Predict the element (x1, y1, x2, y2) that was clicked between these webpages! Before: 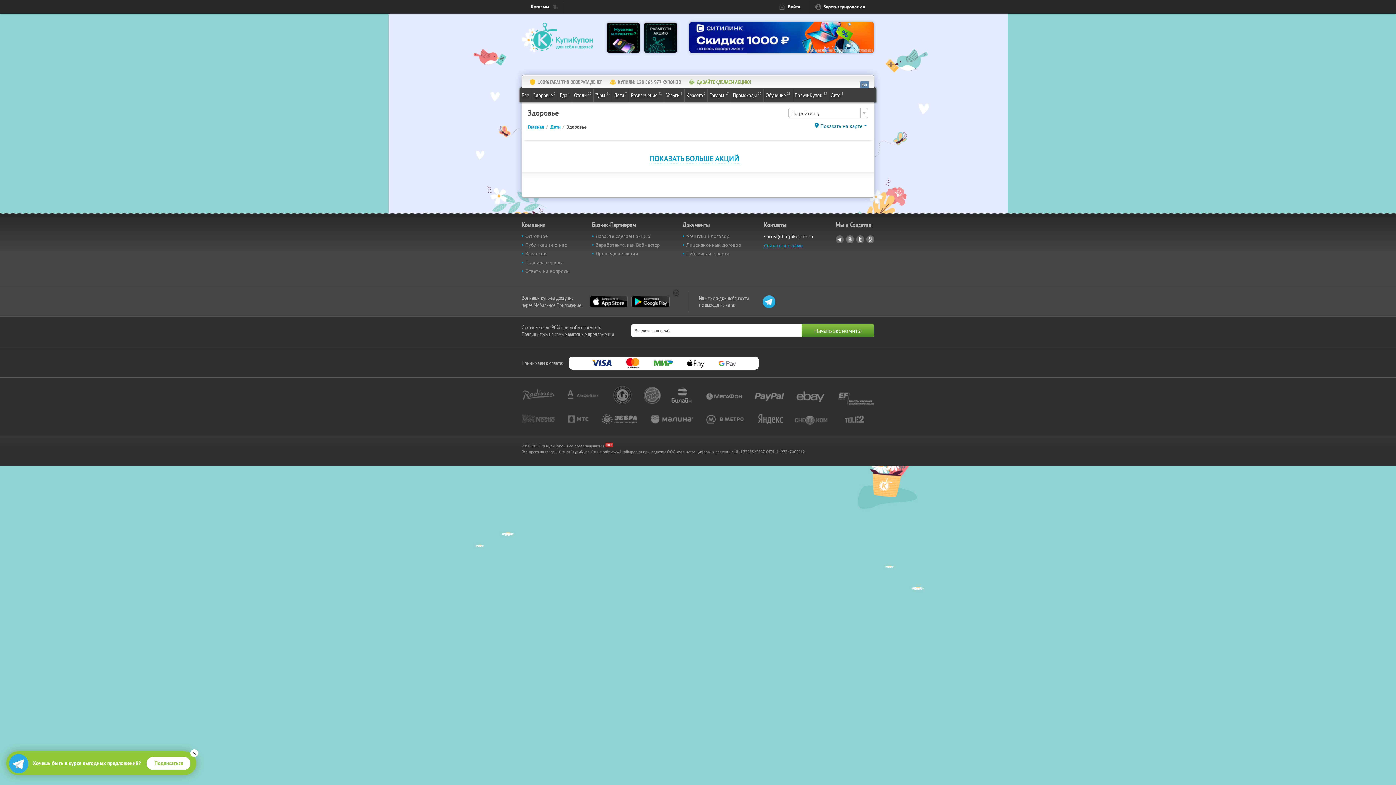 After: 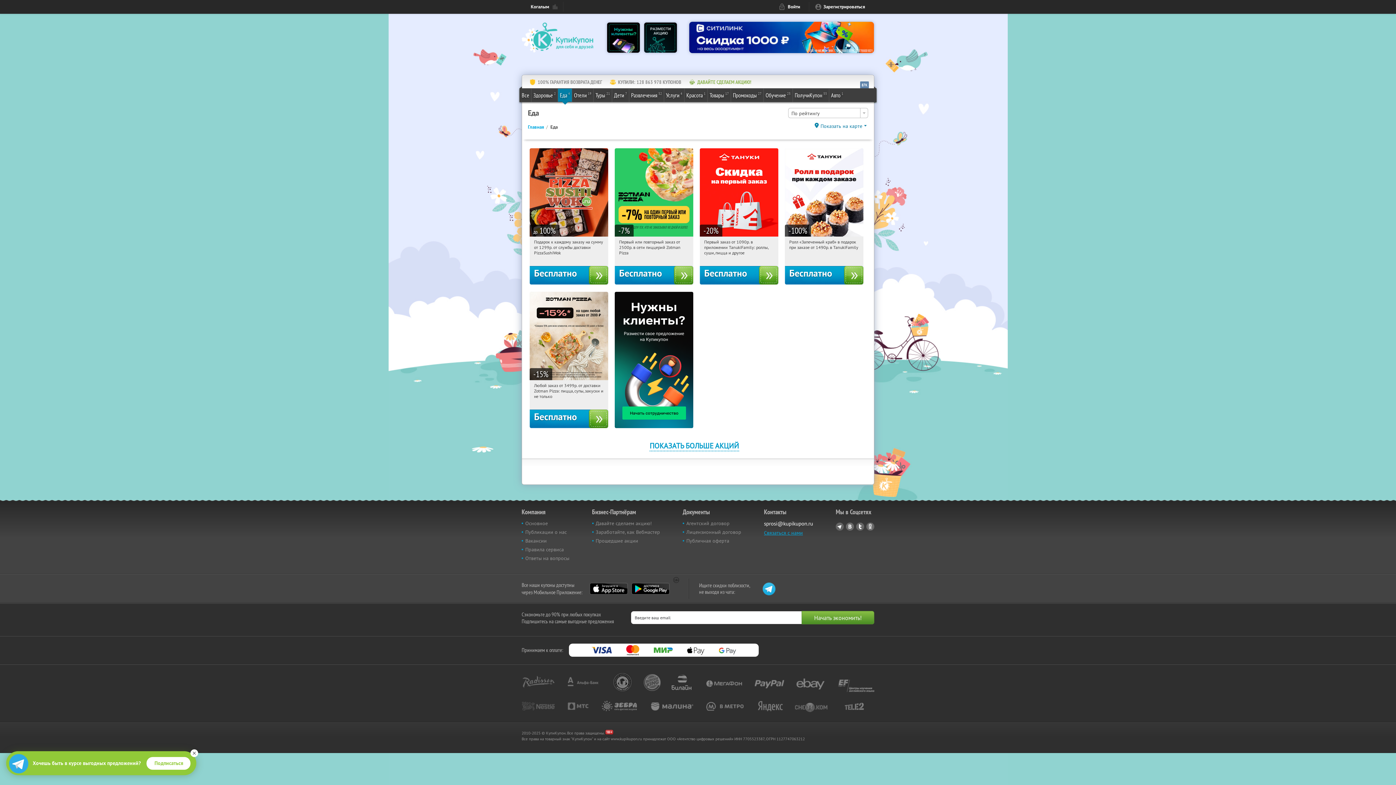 Action: bbox: (558, 88, 572, 101) label: Еда
4